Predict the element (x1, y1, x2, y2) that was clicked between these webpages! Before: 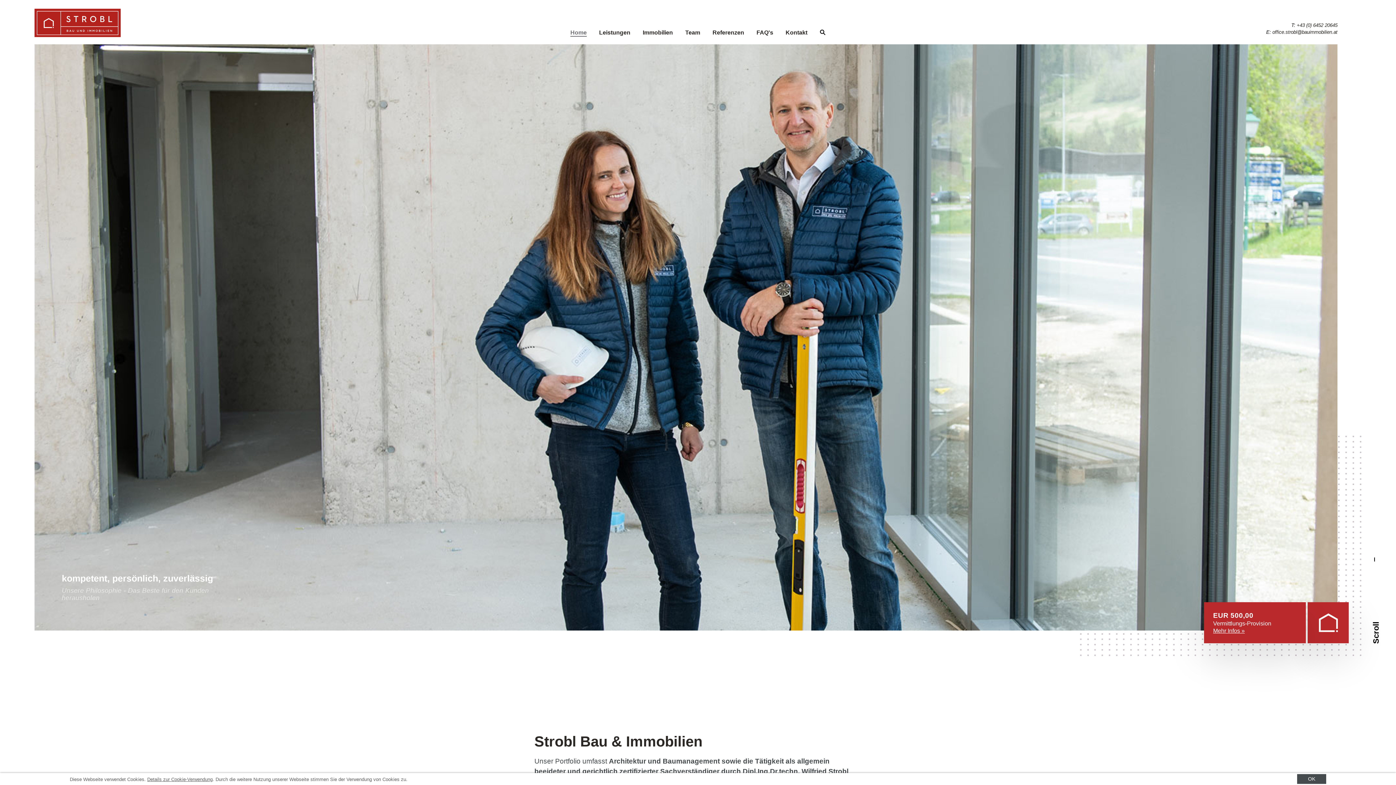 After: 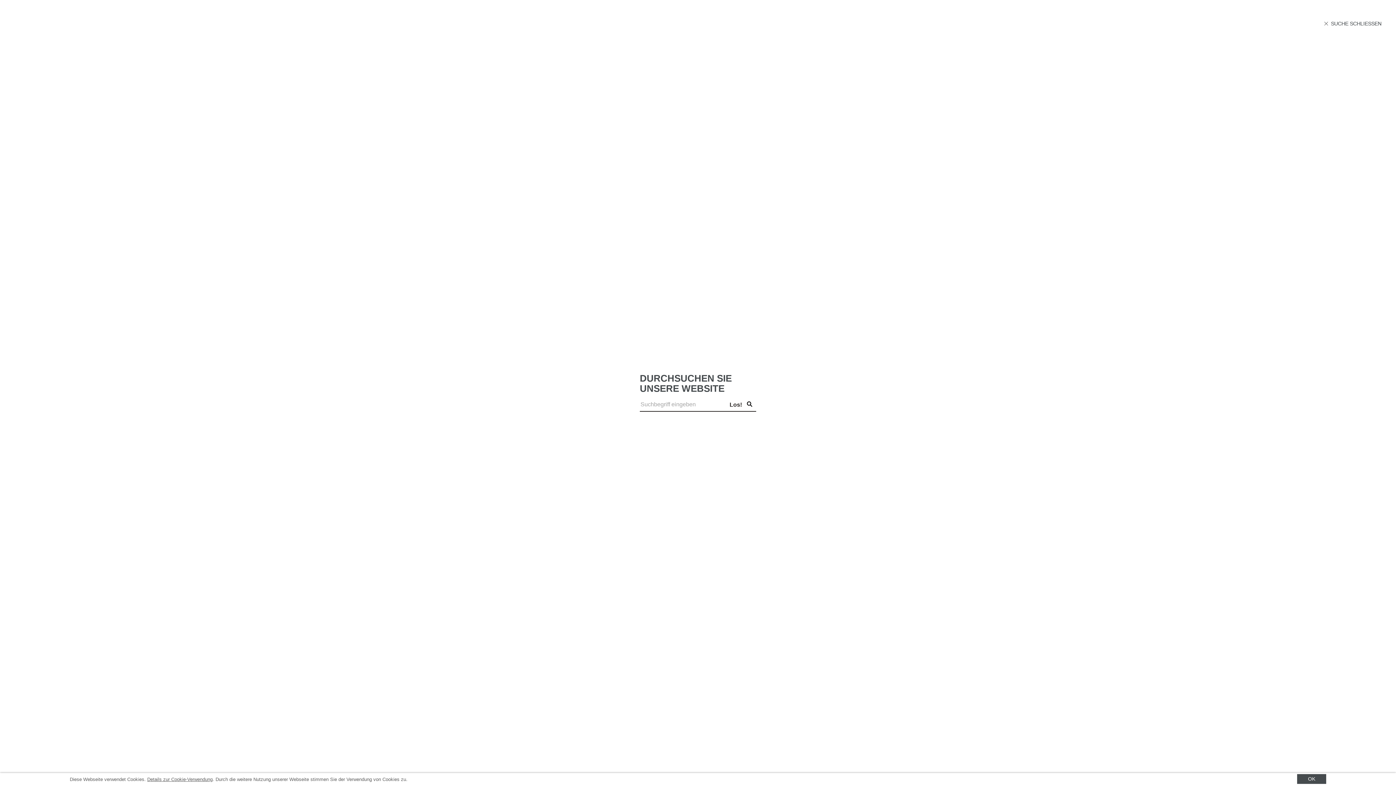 Action: bbox: (820, 30, 825, 36)